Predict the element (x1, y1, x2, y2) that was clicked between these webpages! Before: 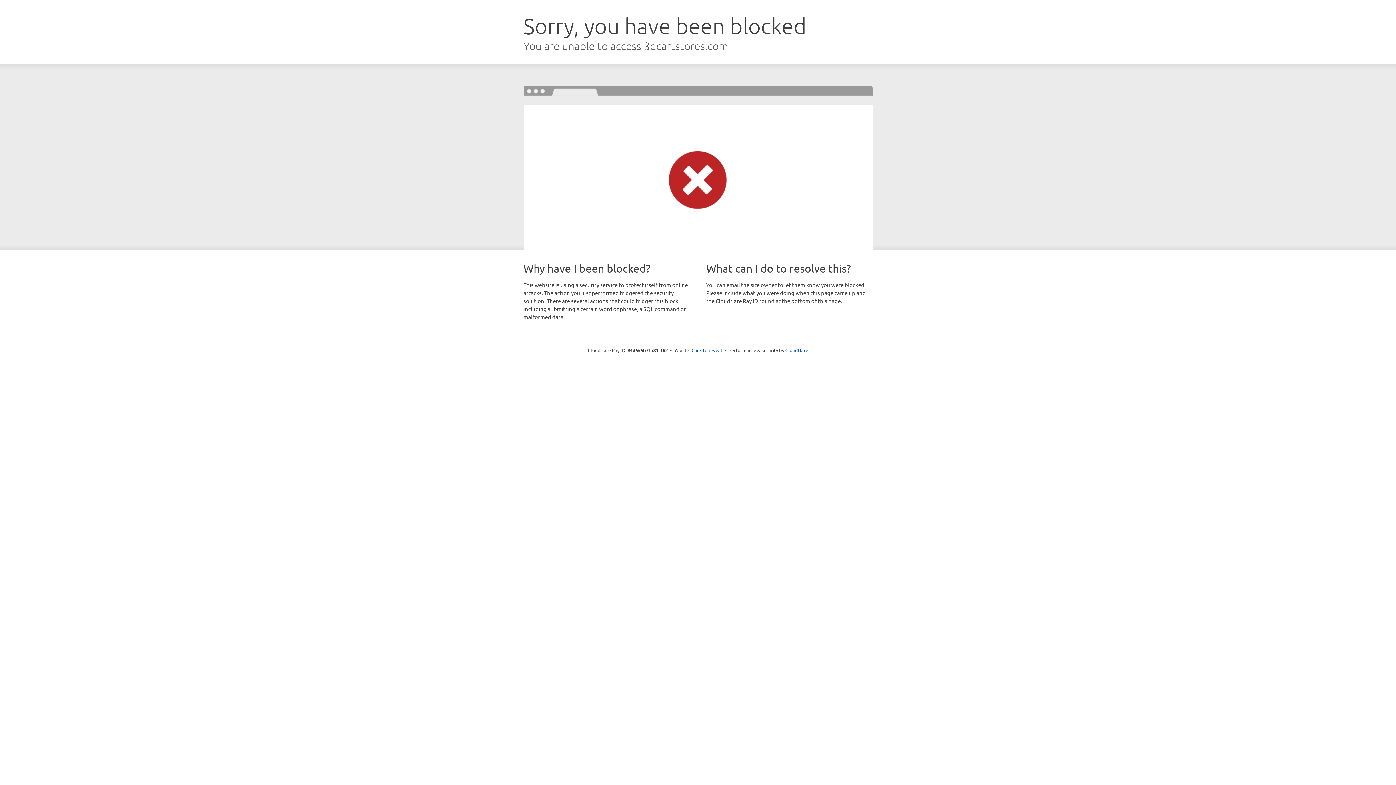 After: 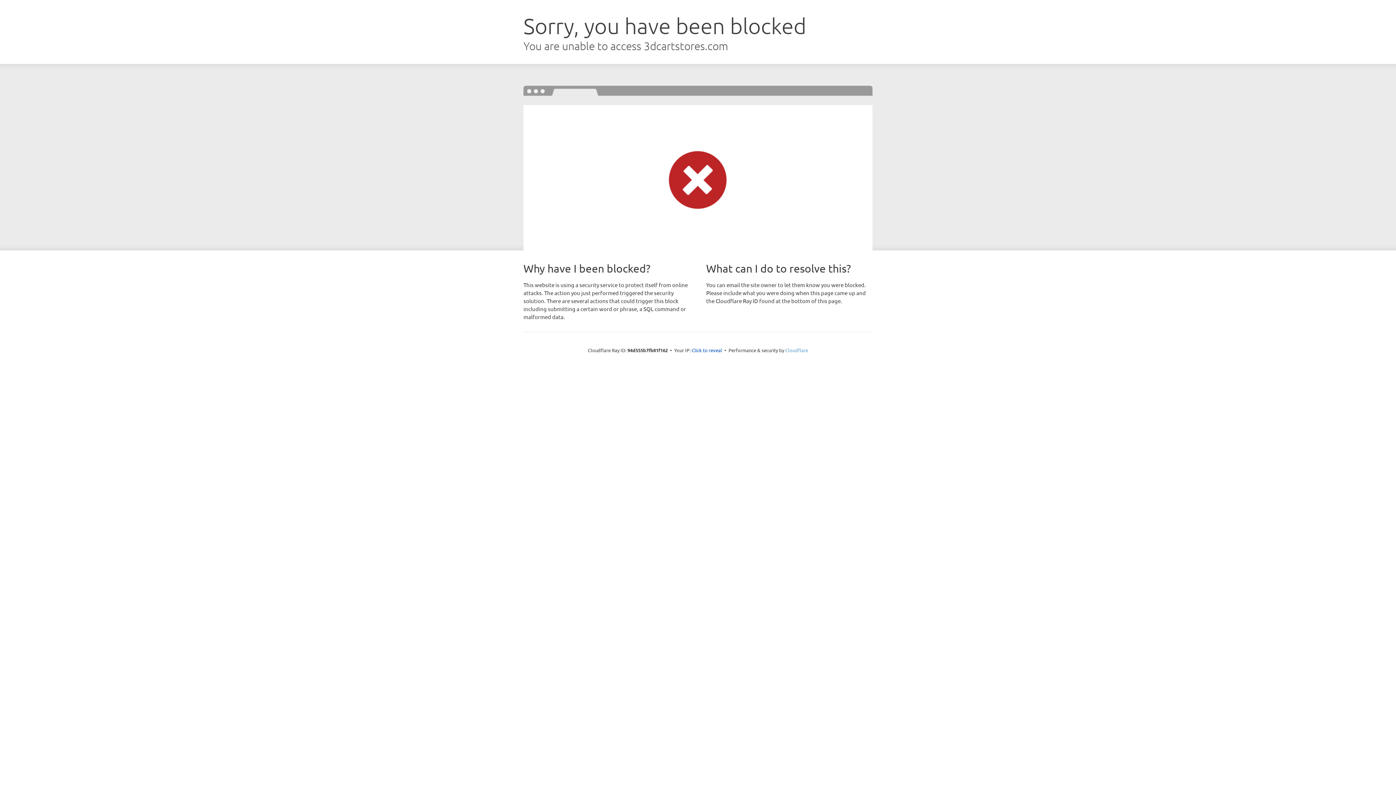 Action: bbox: (785, 347, 808, 353) label: Cloudflare